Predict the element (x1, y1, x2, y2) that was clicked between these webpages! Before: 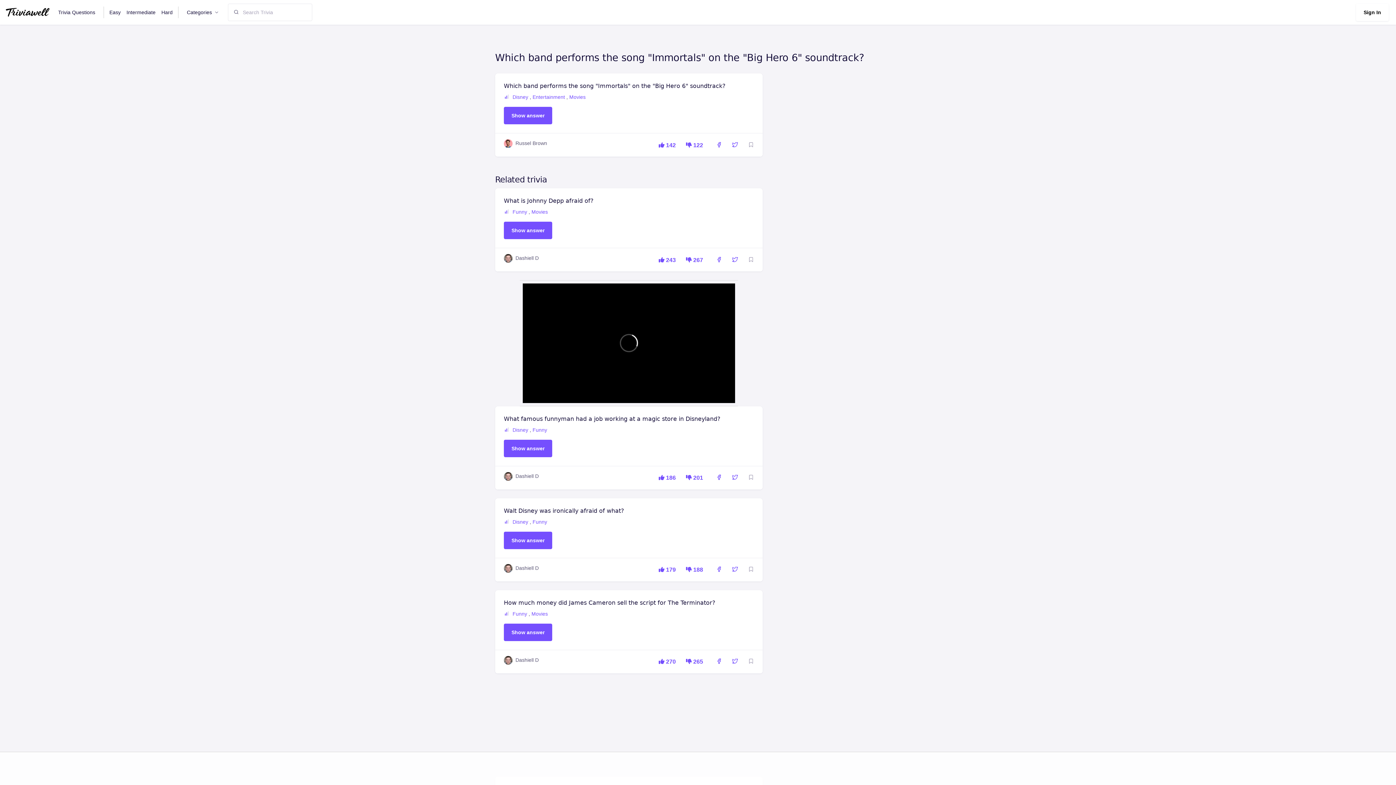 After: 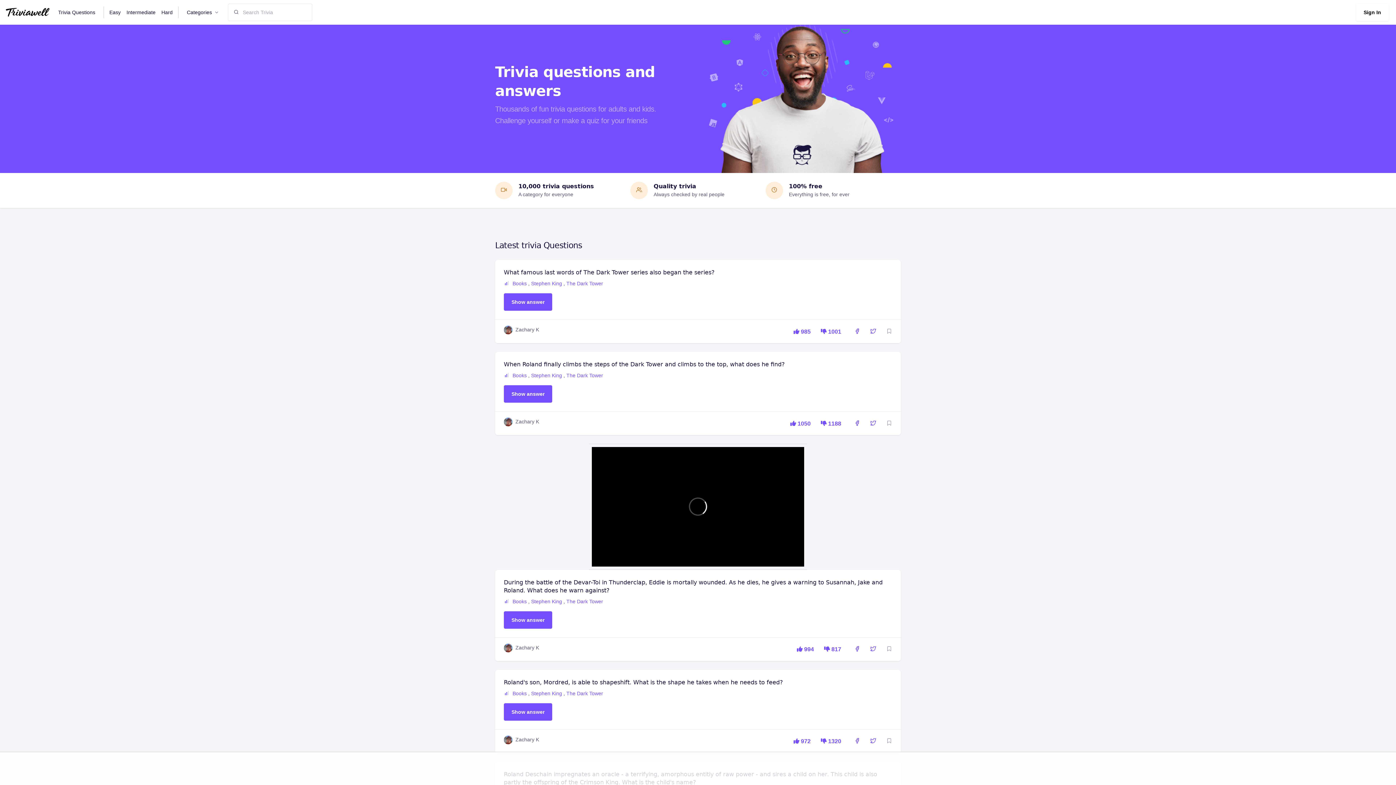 Action: bbox: (55, 6, 98, 18) label: Trivia Questions